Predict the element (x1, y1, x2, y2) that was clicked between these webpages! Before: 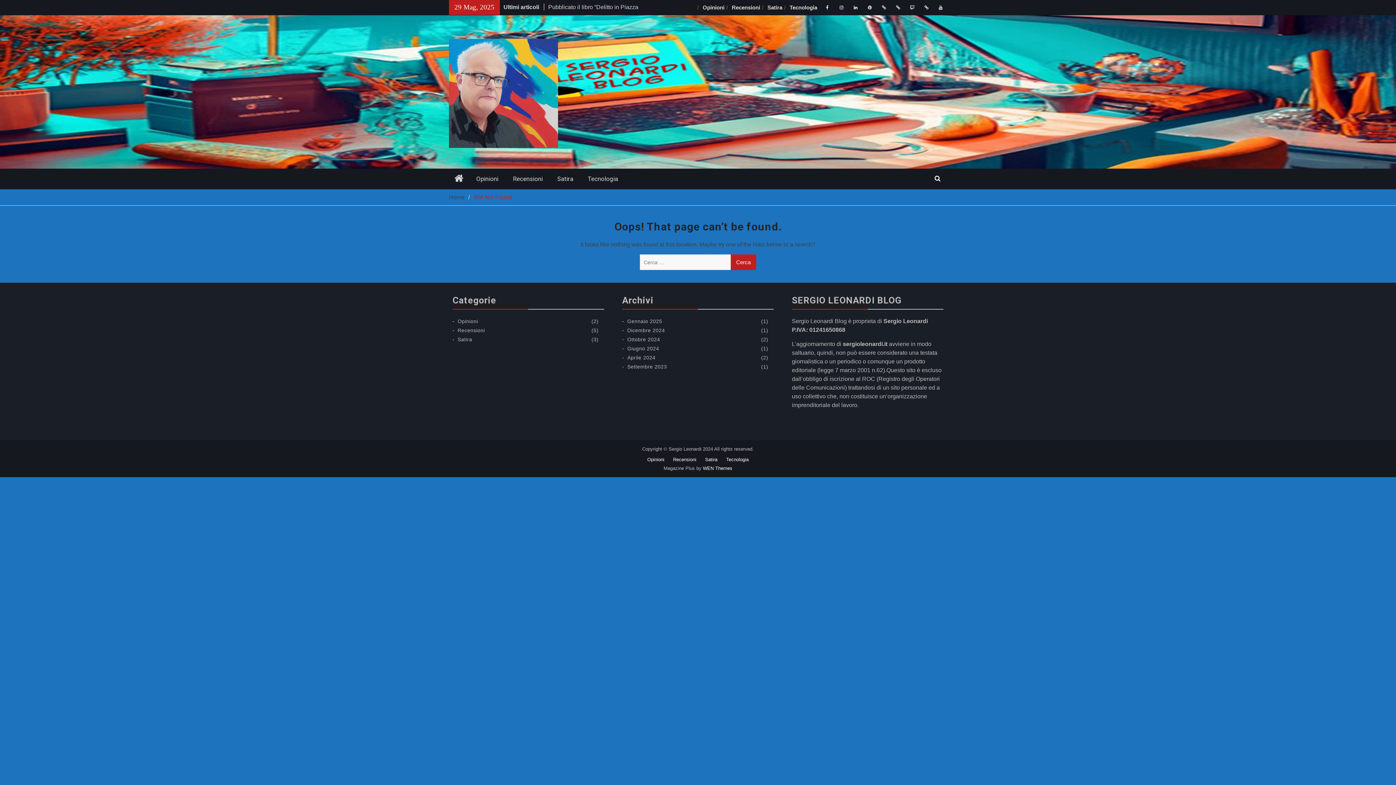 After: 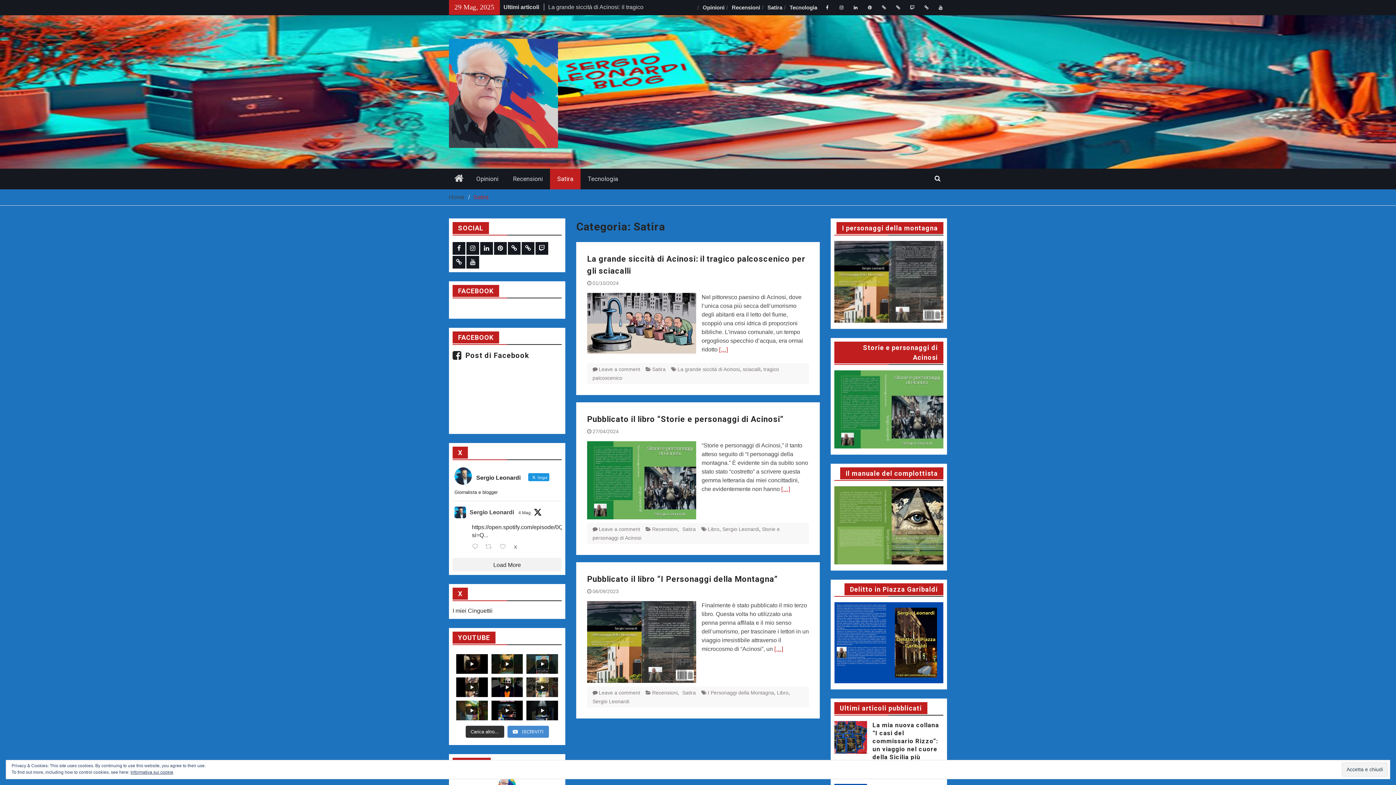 Action: bbox: (457, 336, 472, 343) label: Satira